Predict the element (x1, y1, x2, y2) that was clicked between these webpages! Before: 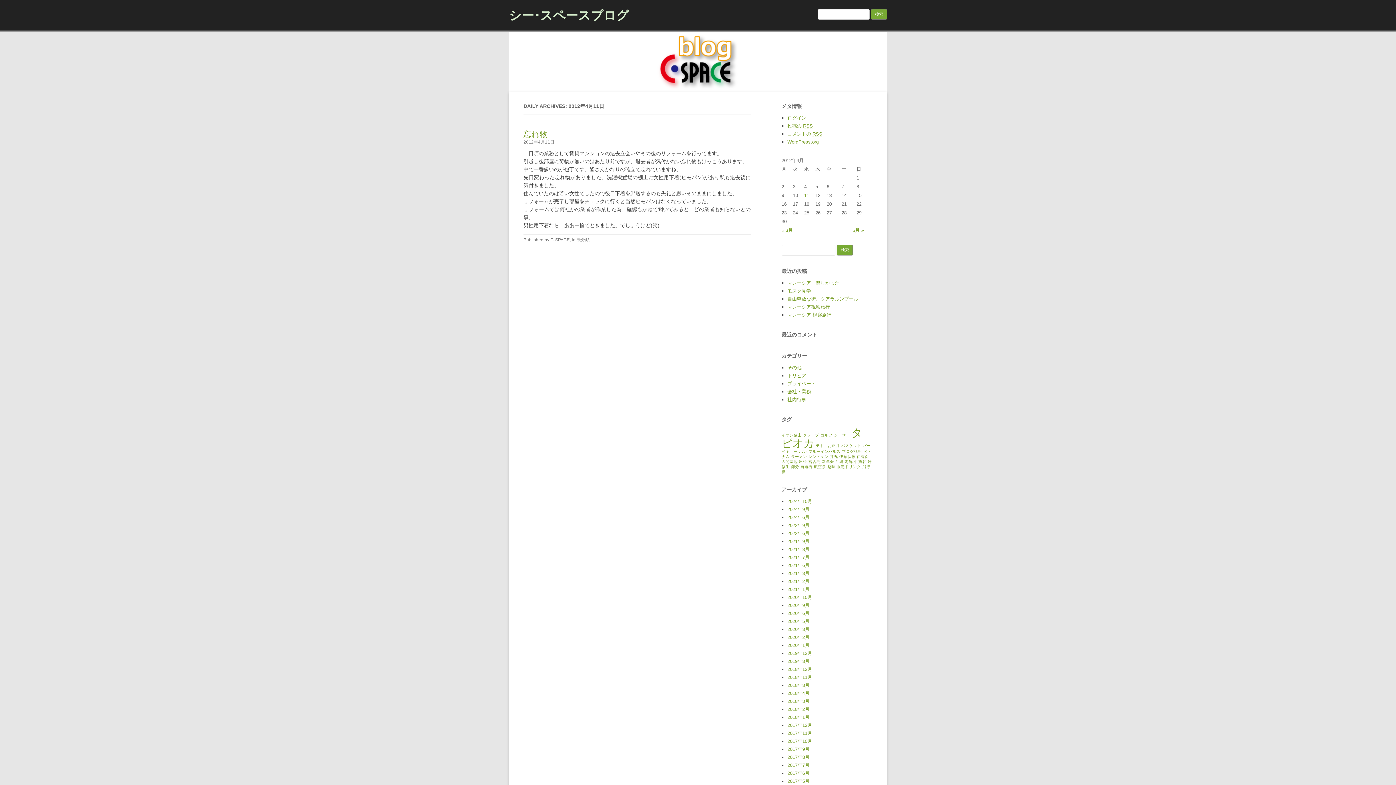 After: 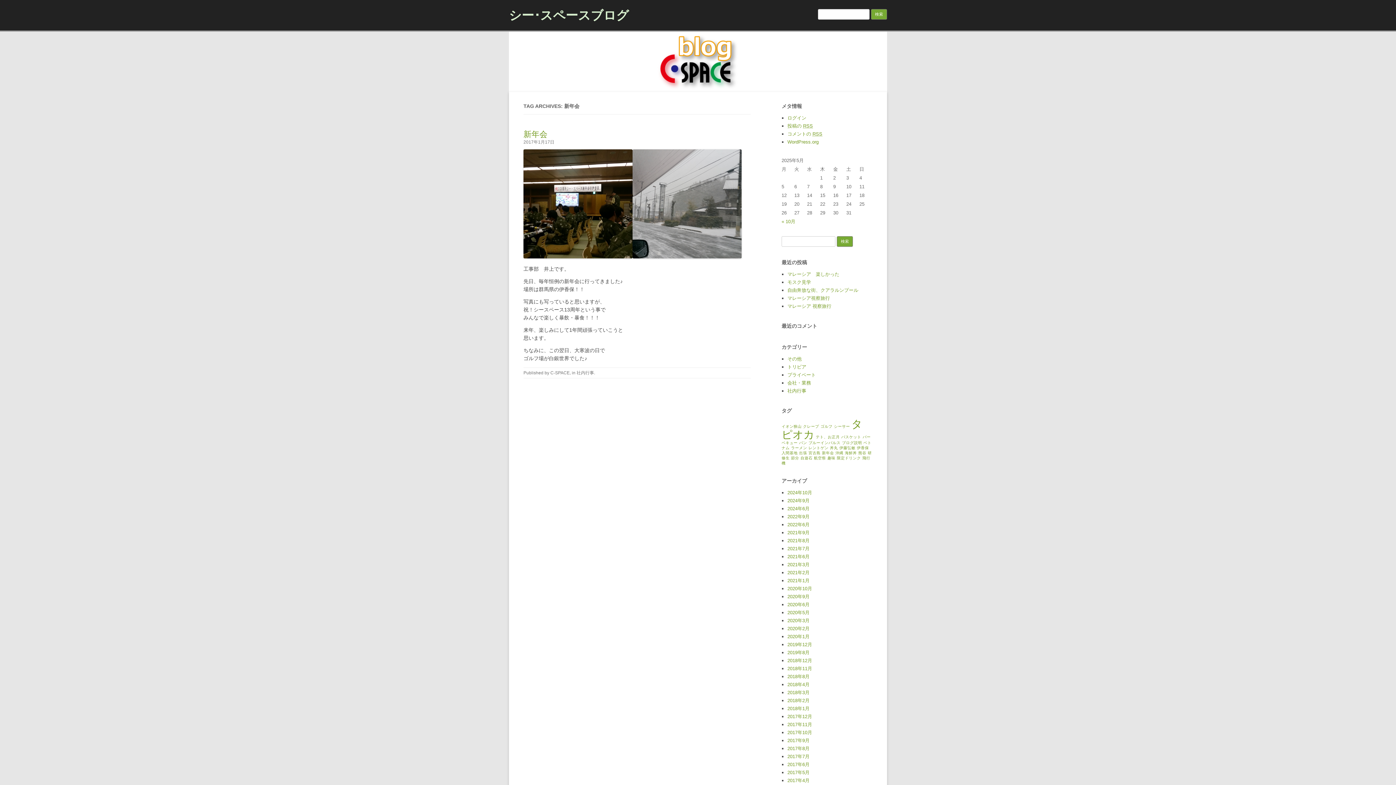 Action: label: 新年会 (1個の項目) bbox: (822, 459, 834, 464)